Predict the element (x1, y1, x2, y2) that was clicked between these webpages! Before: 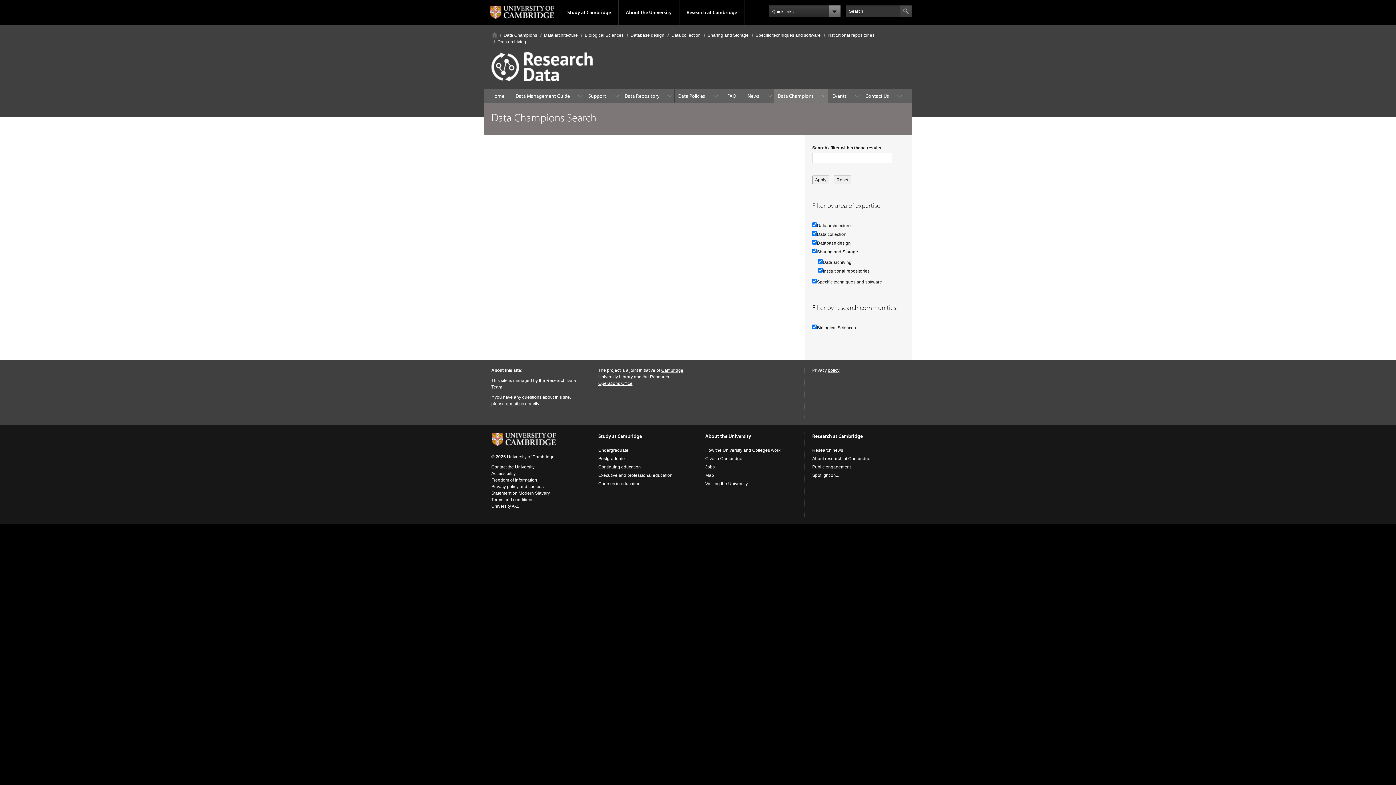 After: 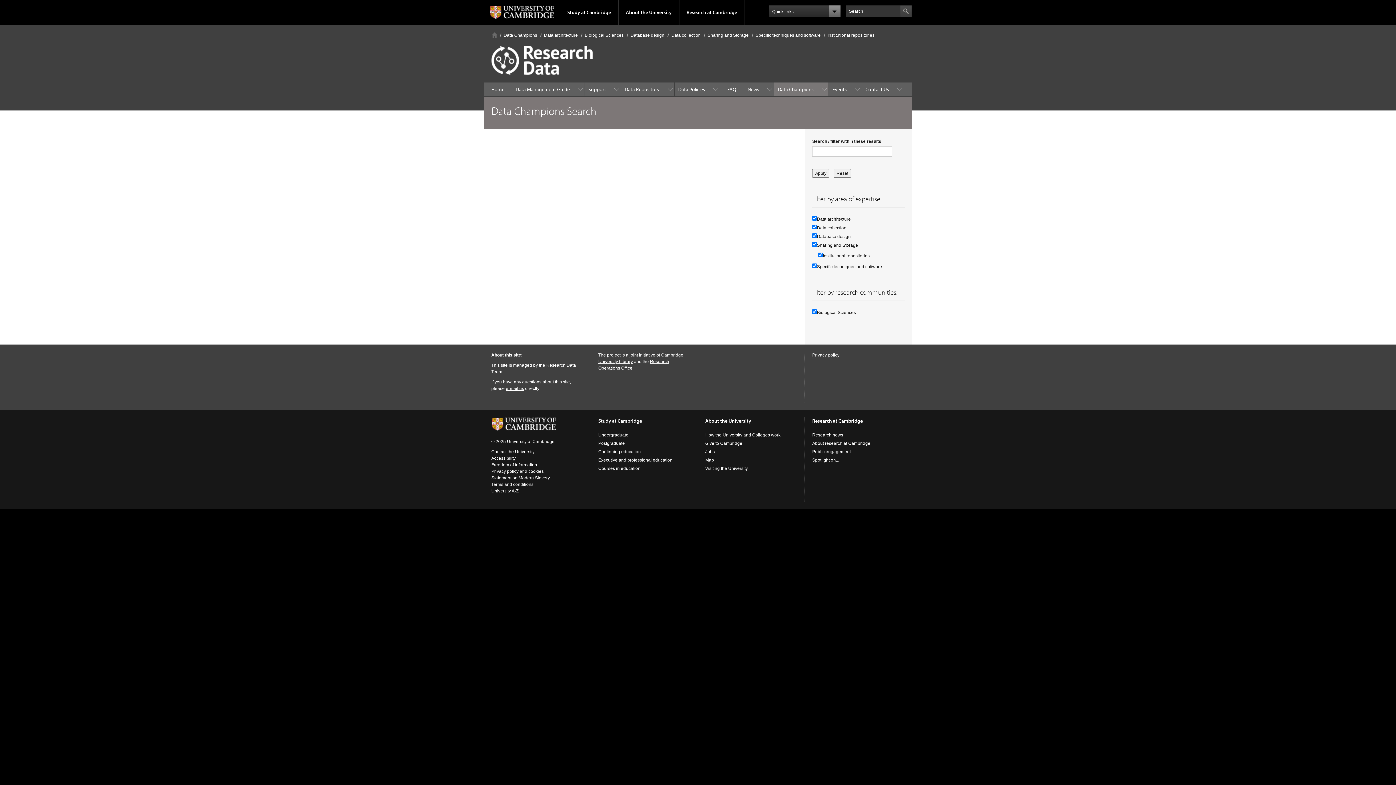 Action: bbox: (827, 32, 874, 37) label: Institutional repositories